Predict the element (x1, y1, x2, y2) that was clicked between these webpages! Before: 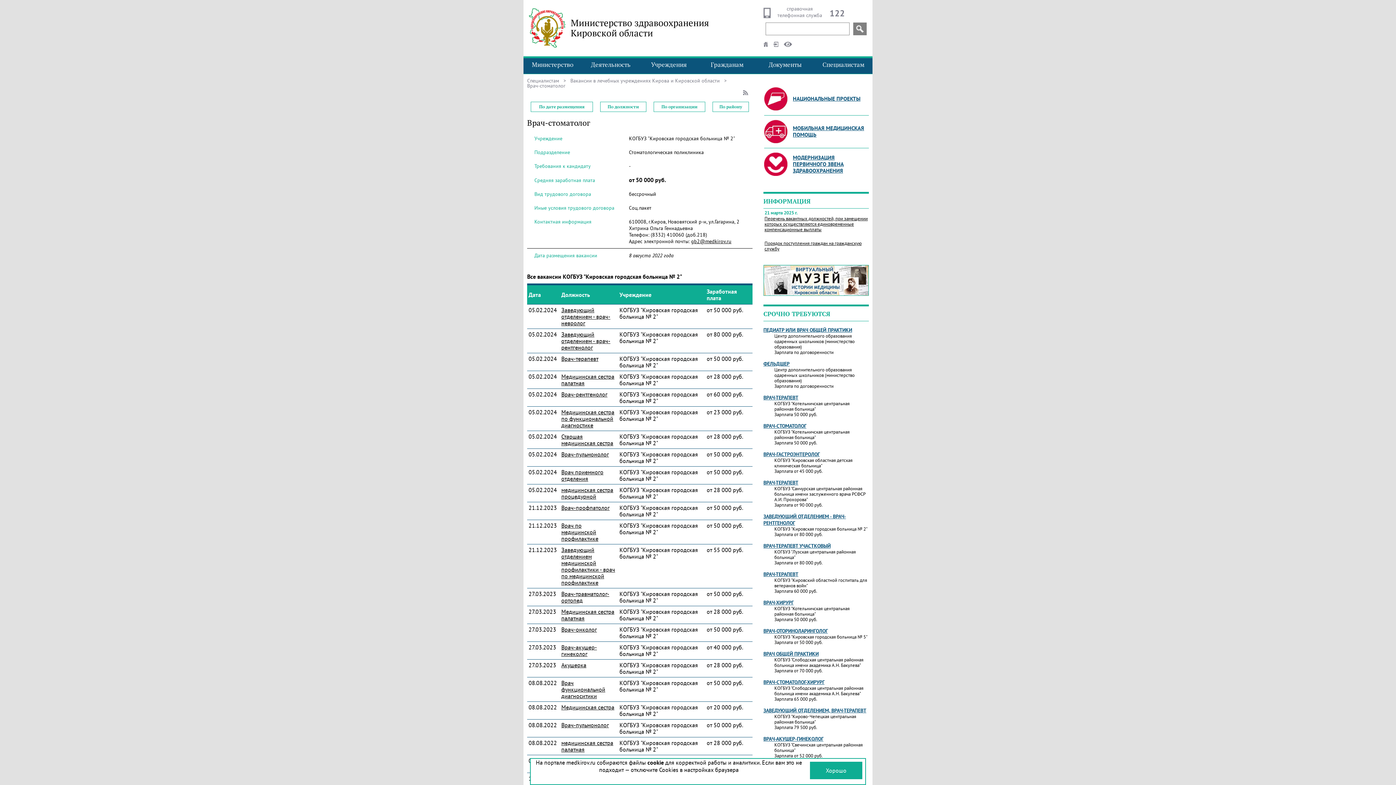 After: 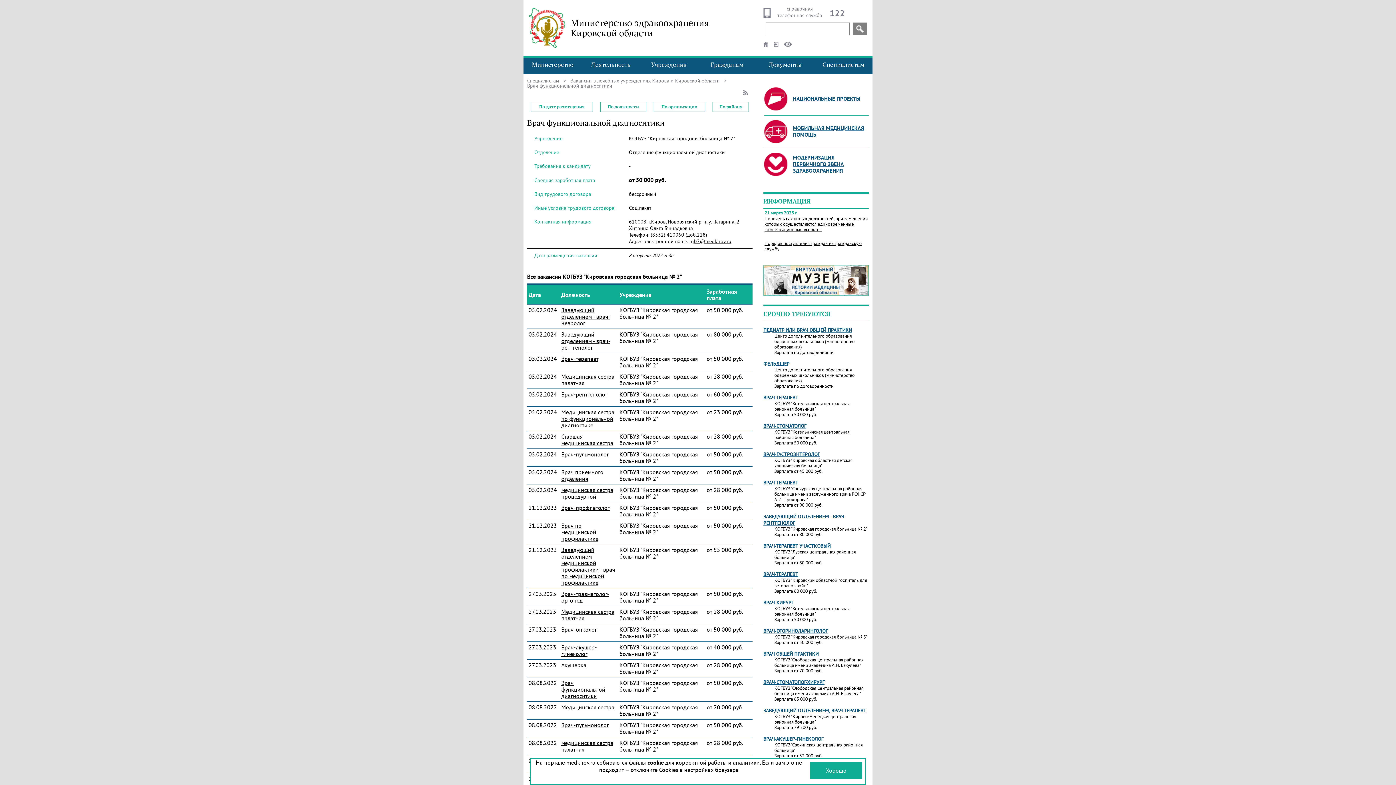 Action: label: Врач функциональной диагноситики bbox: (561, 679, 605, 700)